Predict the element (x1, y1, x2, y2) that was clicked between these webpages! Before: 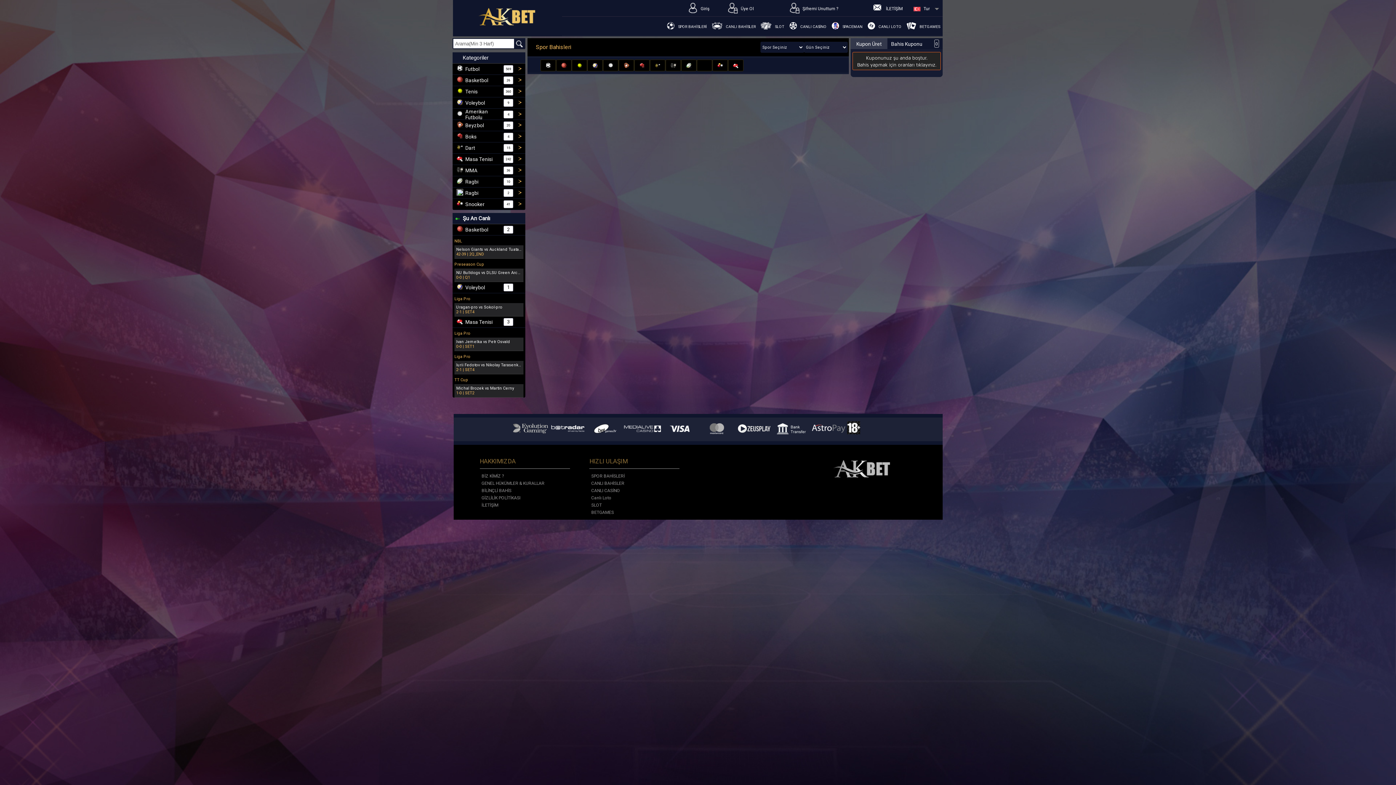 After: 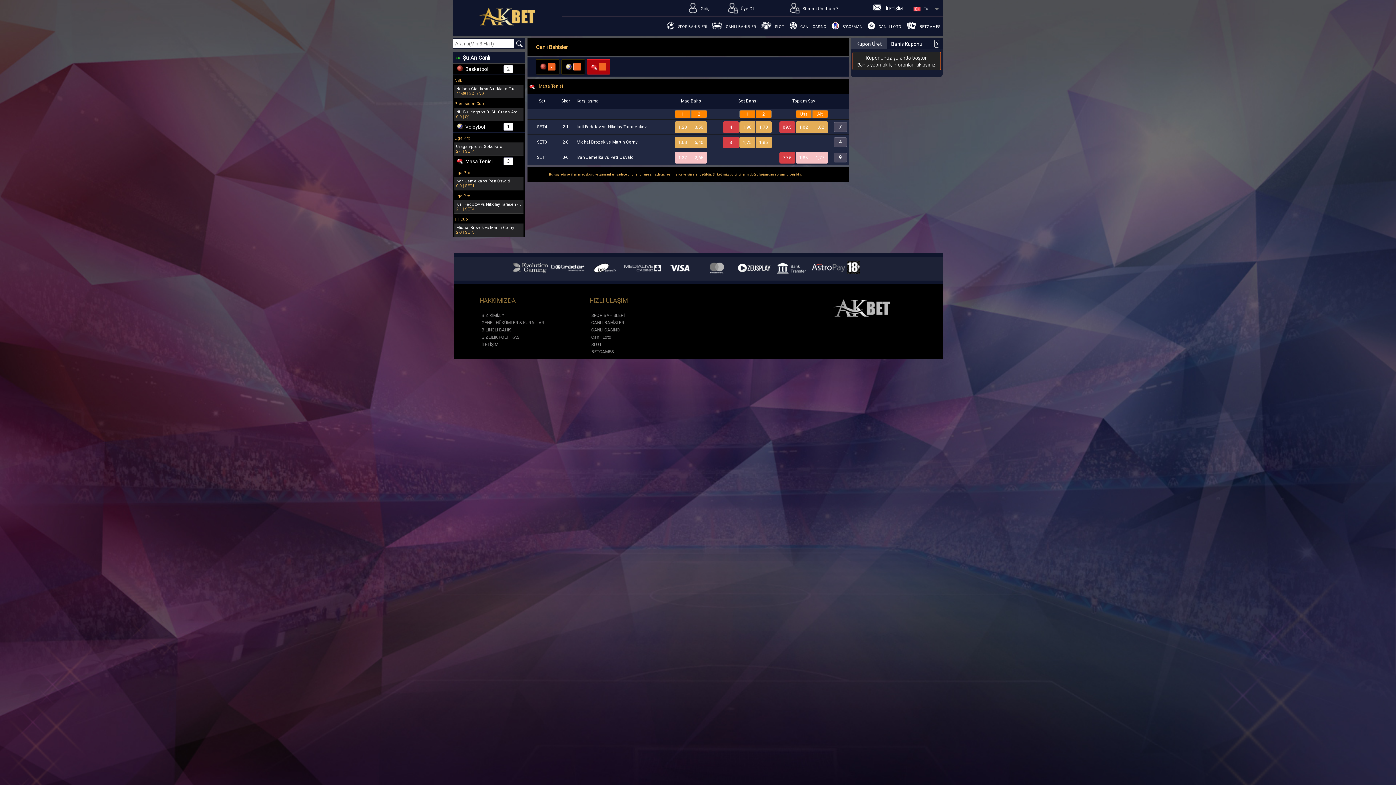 Action: label: 	Masa Tenisi	
3
	 bbox: (454, 316, 525, 327)